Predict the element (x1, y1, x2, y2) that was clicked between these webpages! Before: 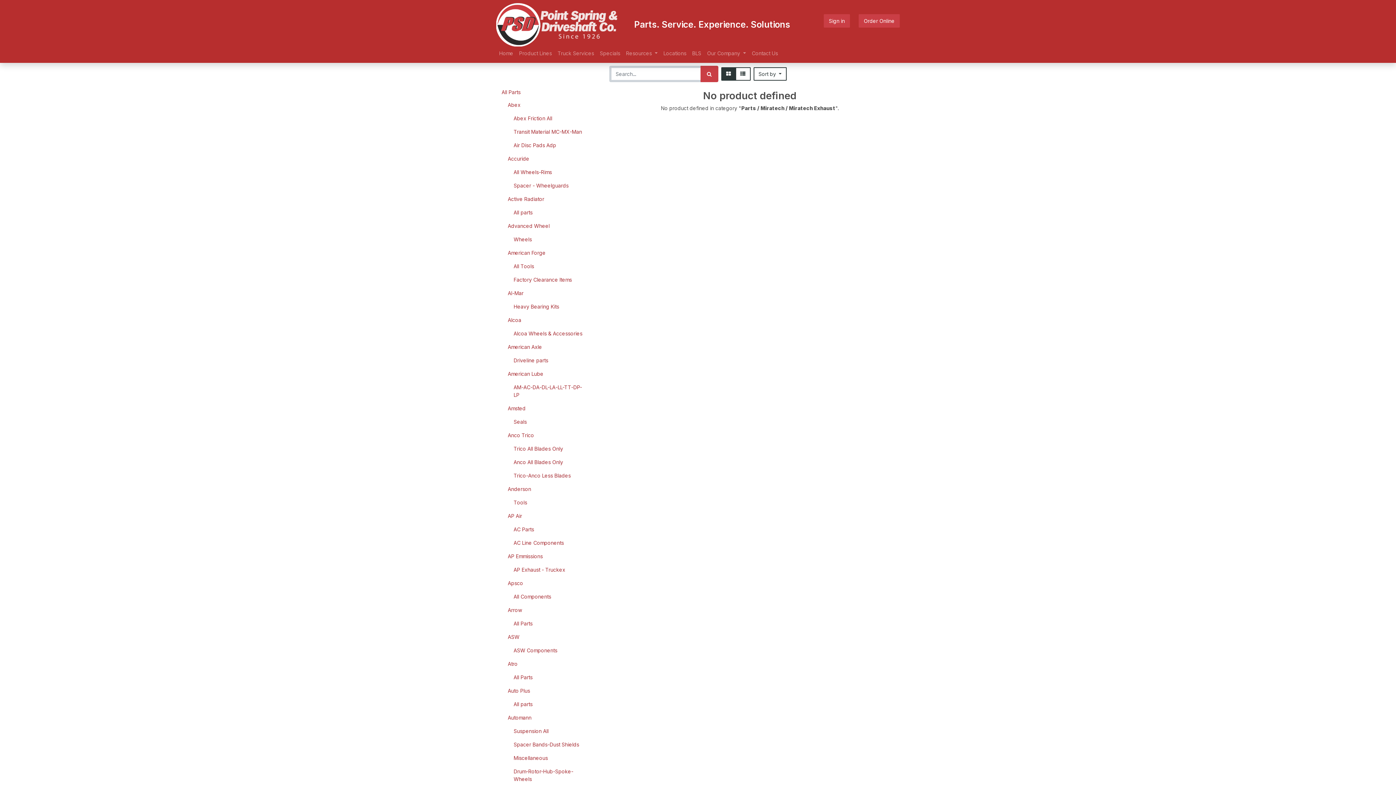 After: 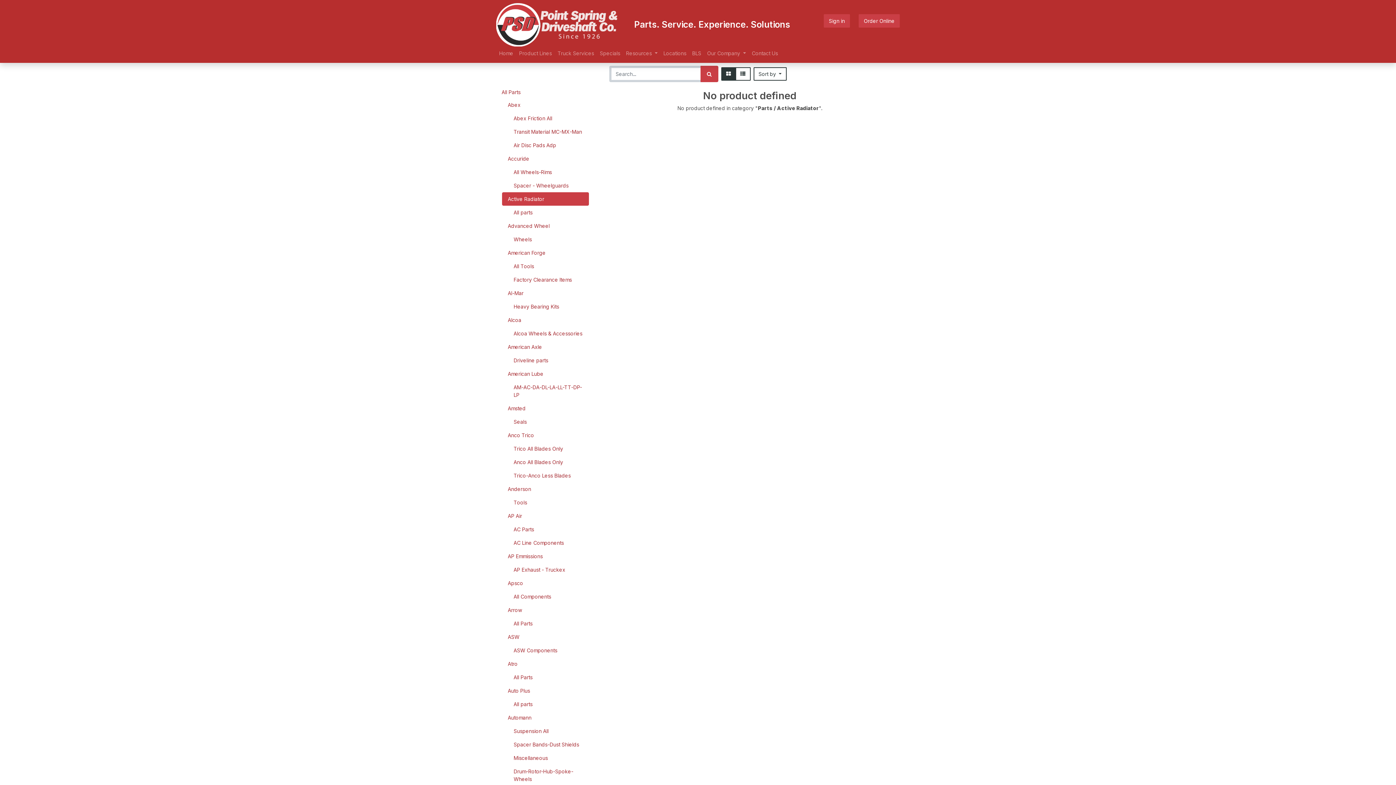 Action: bbox: (502, 192, 589, 205) label: Active Radiator